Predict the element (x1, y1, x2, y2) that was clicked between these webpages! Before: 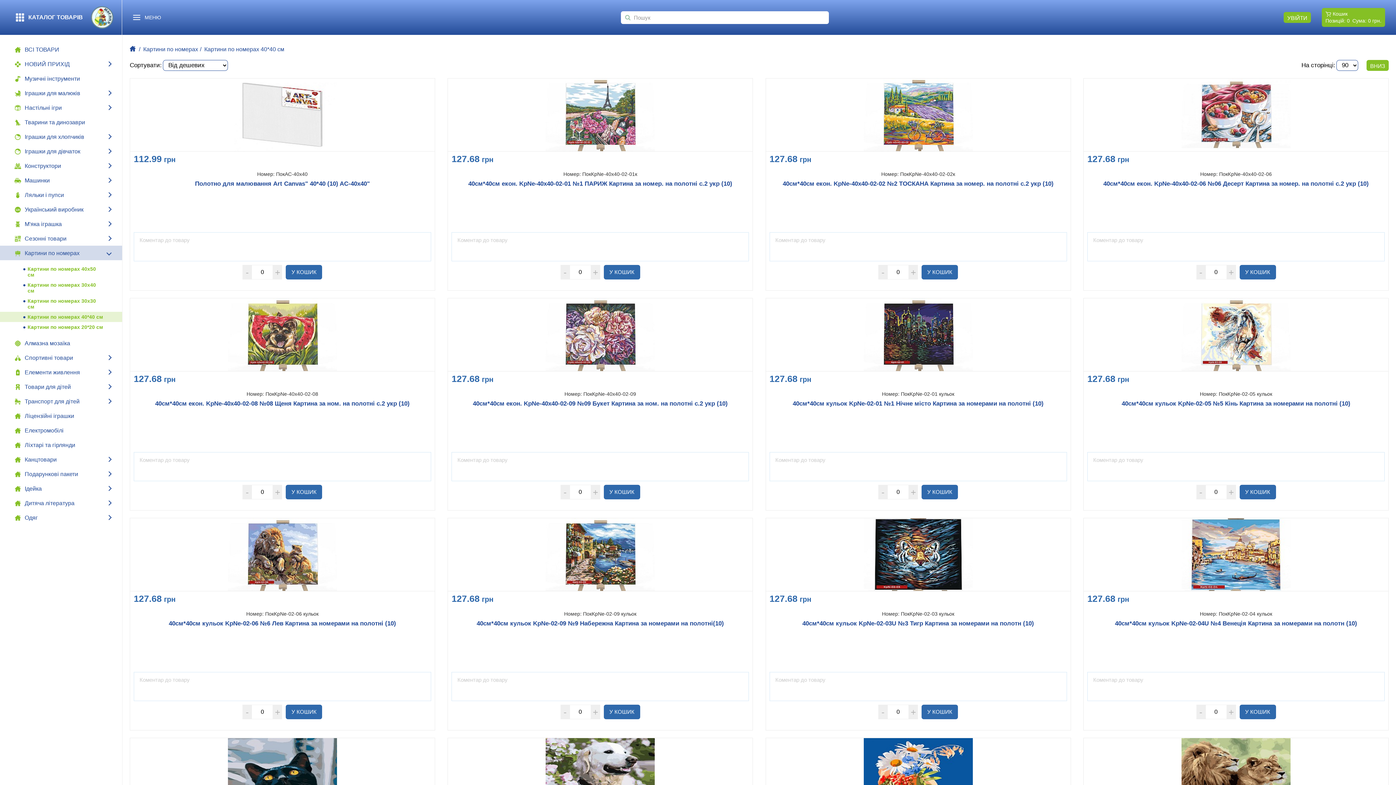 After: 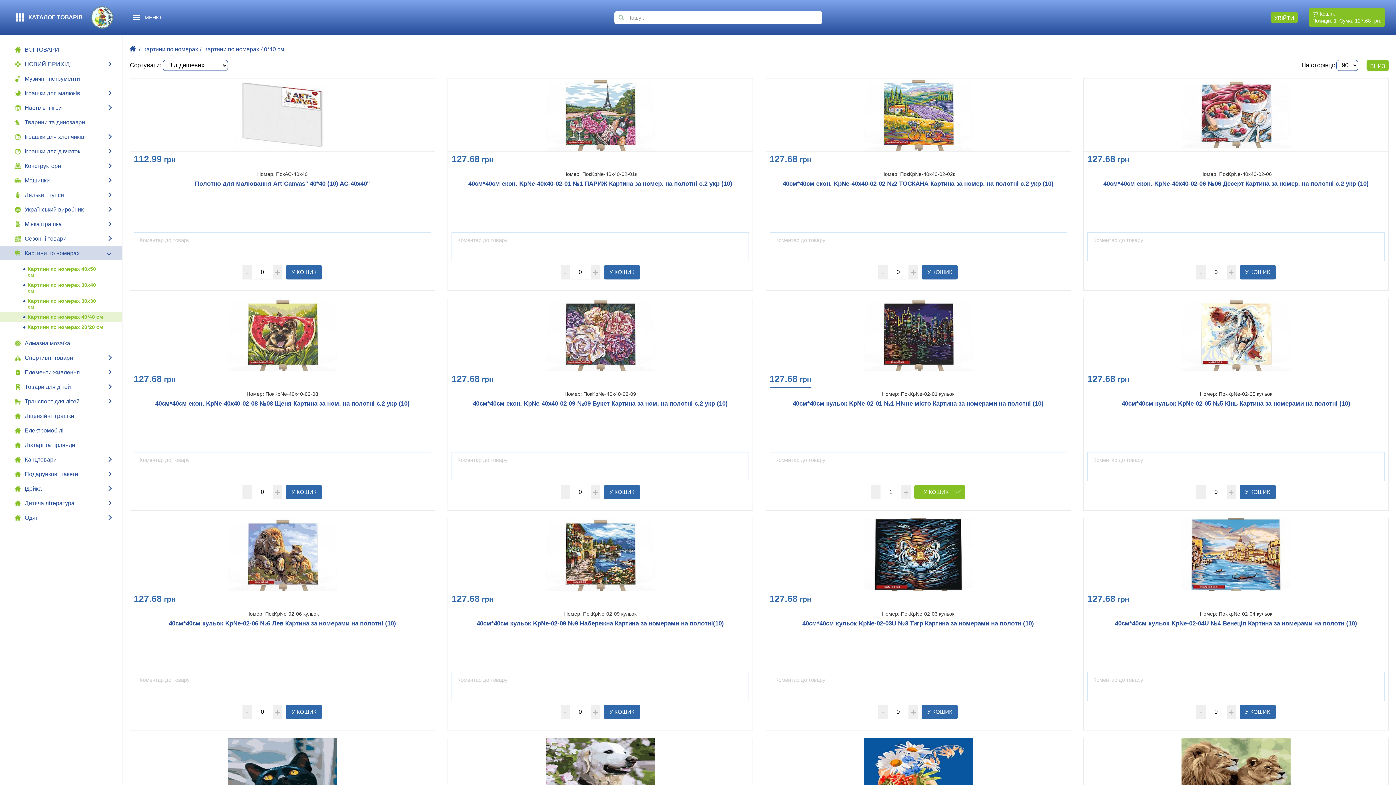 Action: bbox: (921, 485, 958, 499) label: У КОШИК